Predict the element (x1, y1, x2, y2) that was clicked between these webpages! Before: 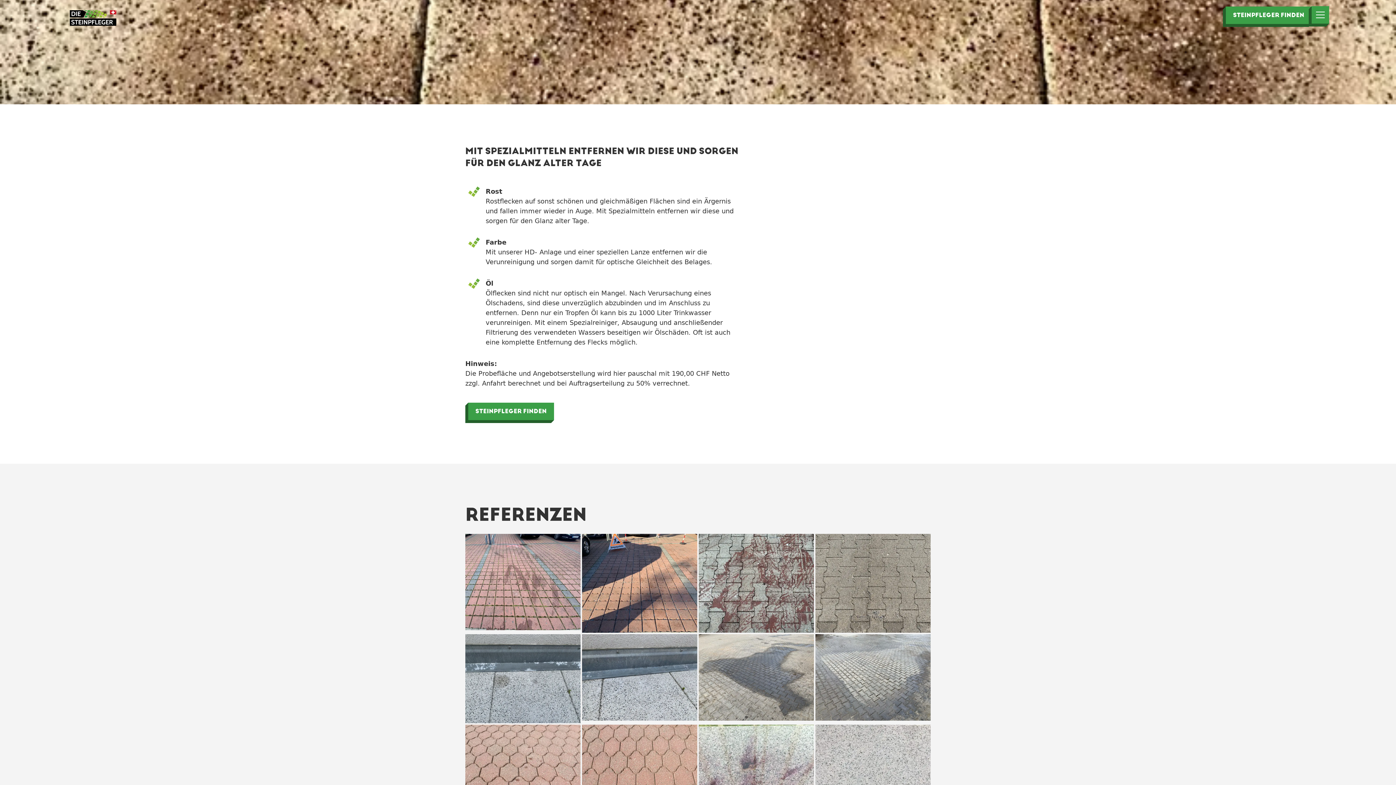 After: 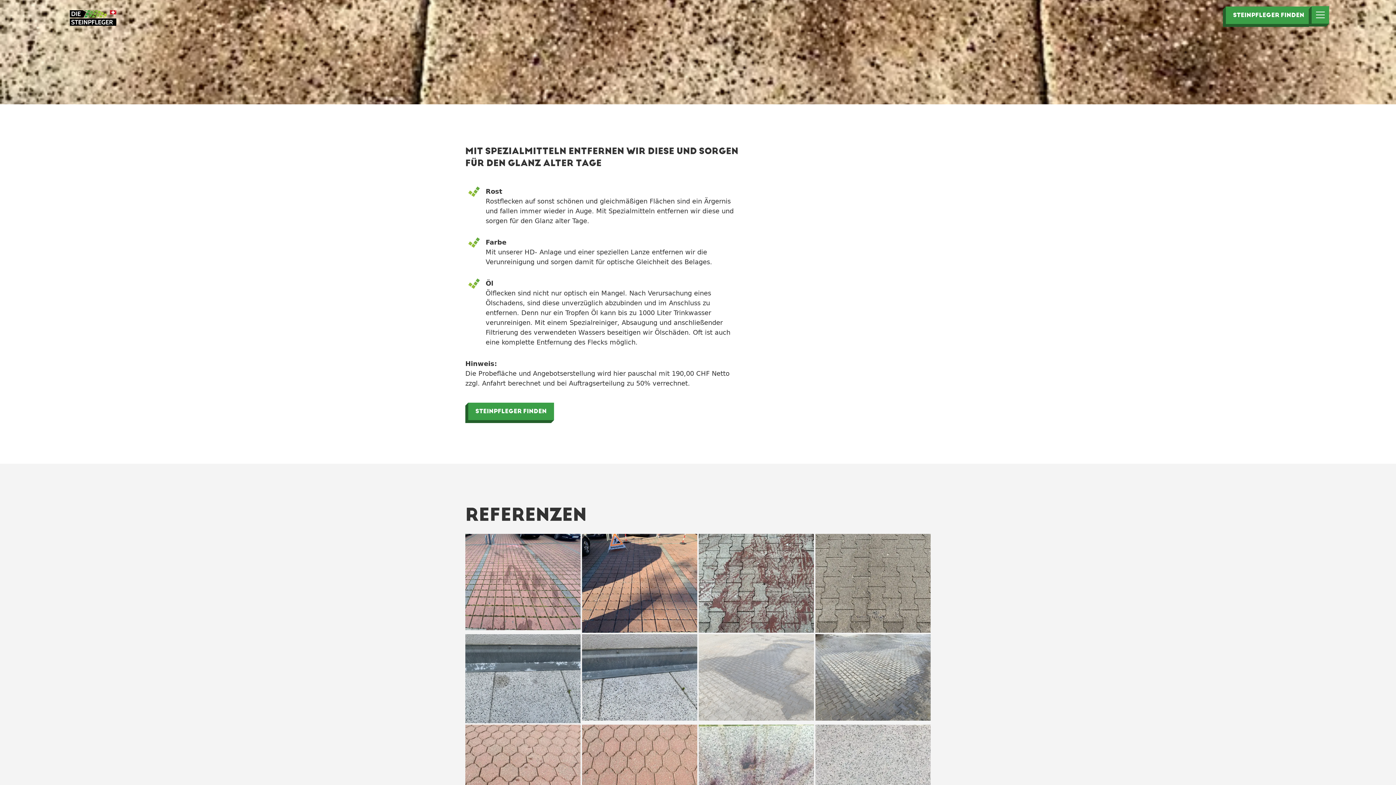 Action: bbox: (698, 634, 814, 721) label: open lightbox